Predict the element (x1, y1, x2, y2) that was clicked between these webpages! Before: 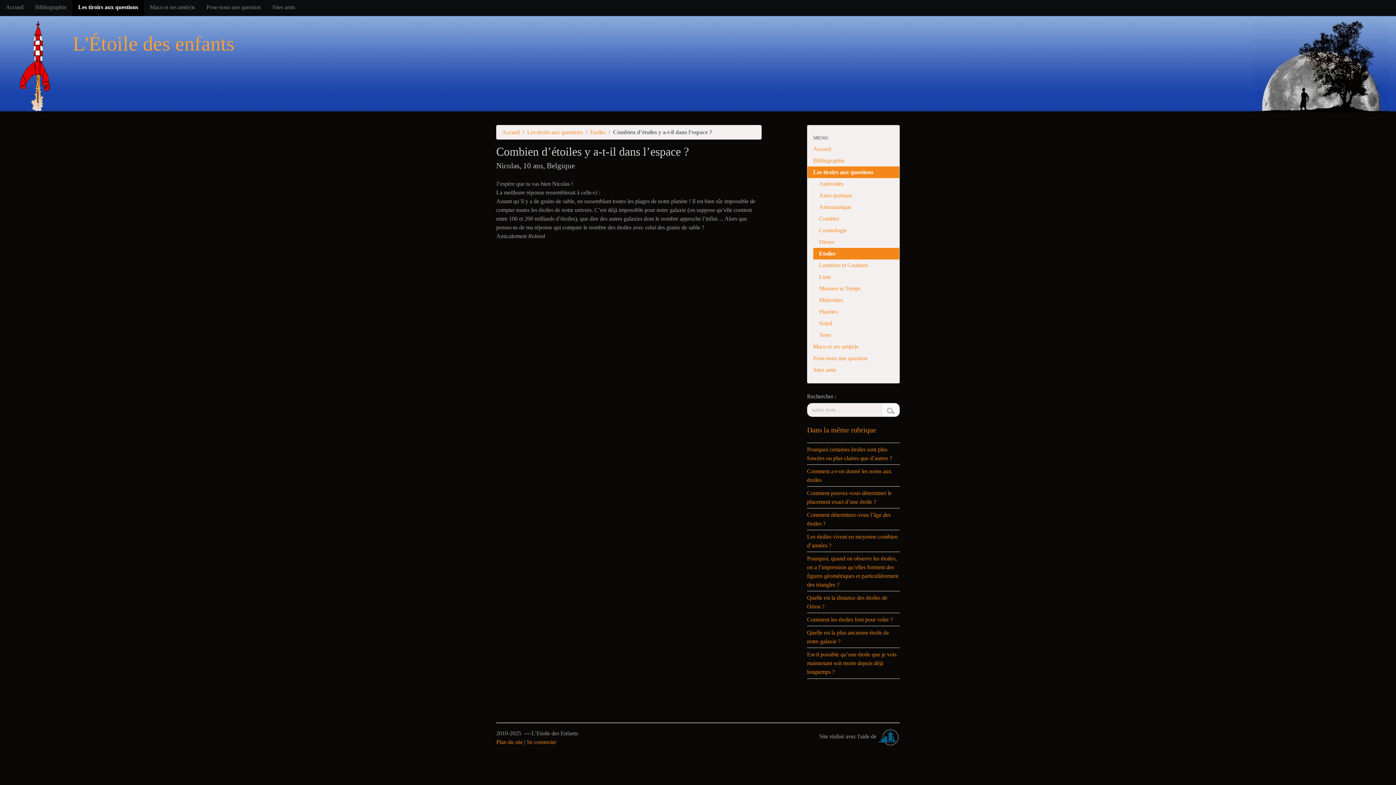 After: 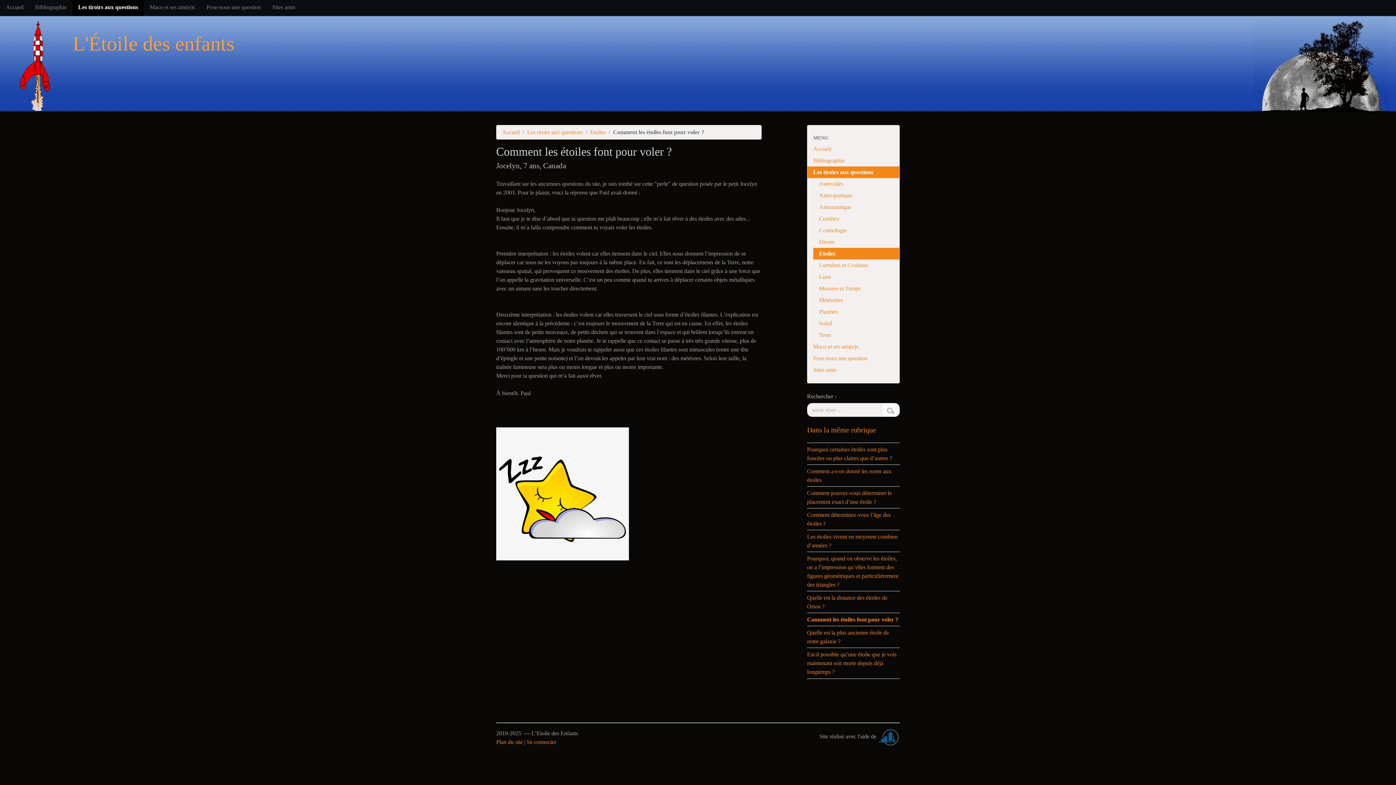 Action: label: Comment les étoiles font pour voler ? bbox: (807, 616, 893, 622)